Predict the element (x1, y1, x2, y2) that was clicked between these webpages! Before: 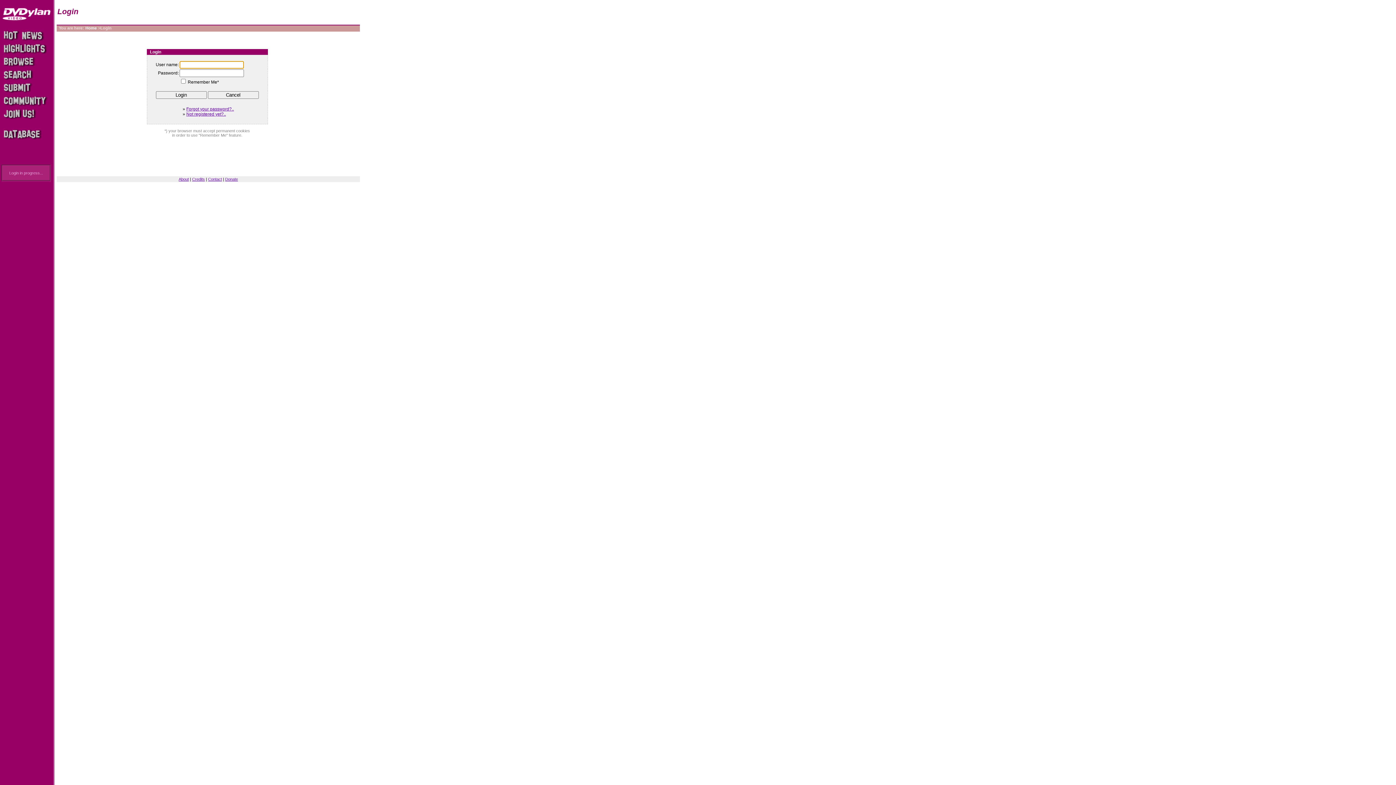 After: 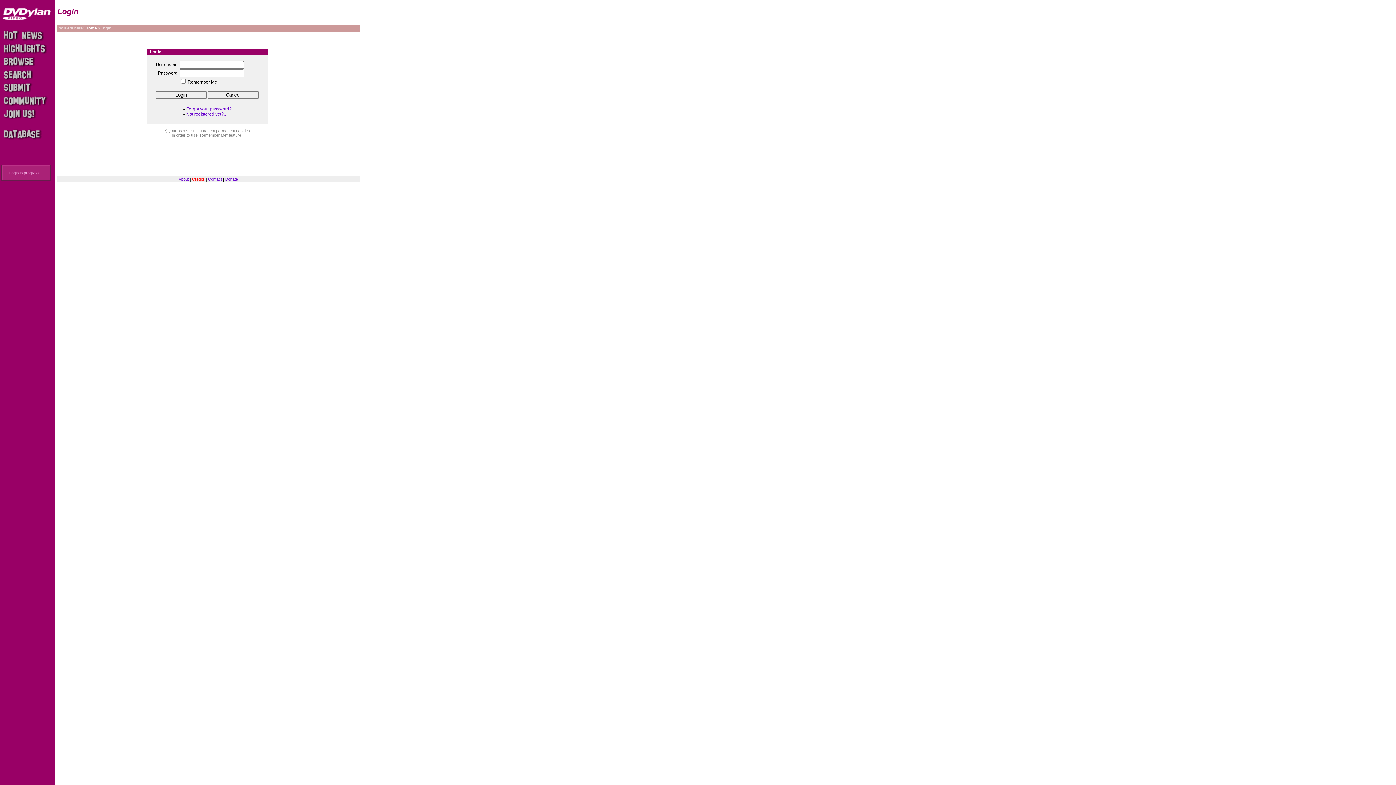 Action: label: Credits bbox: (192, 177, 204, 181)